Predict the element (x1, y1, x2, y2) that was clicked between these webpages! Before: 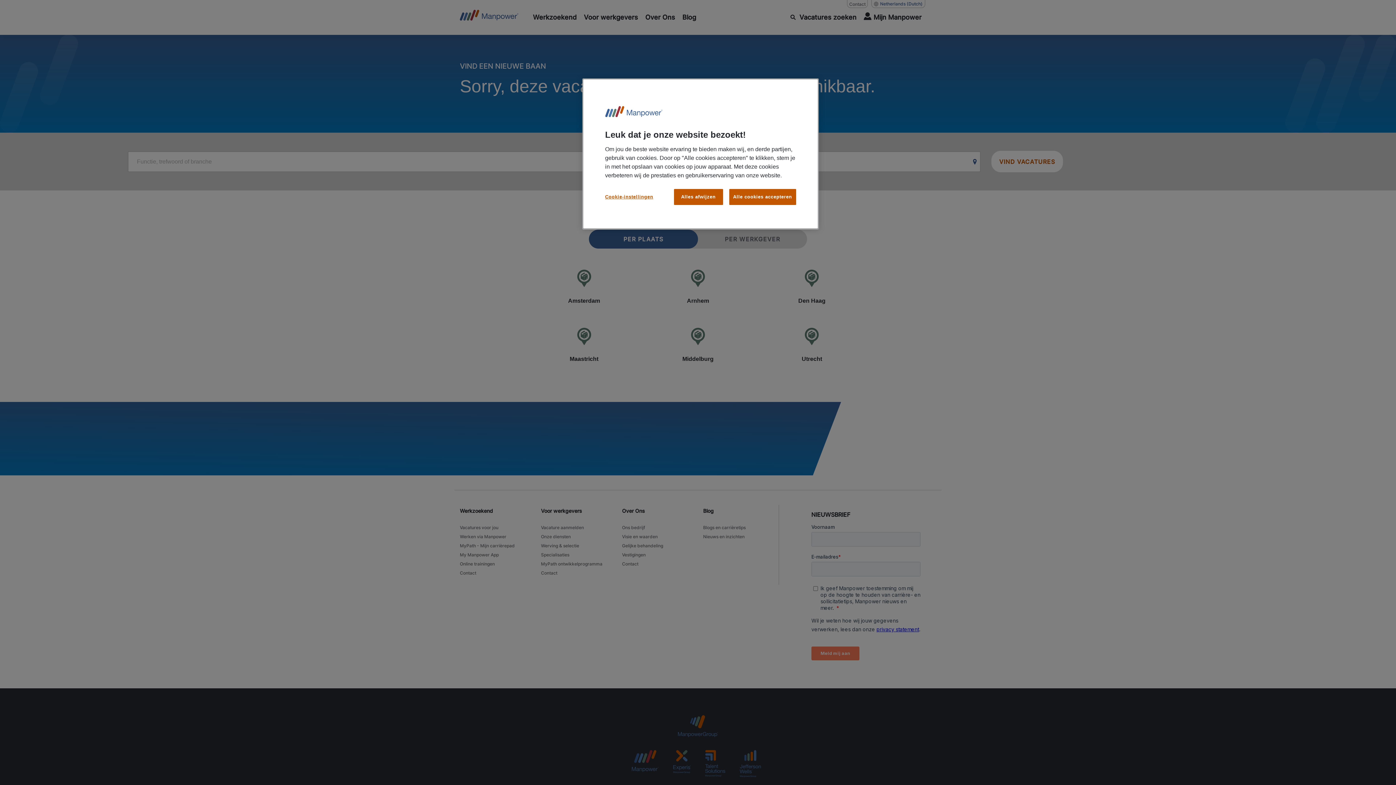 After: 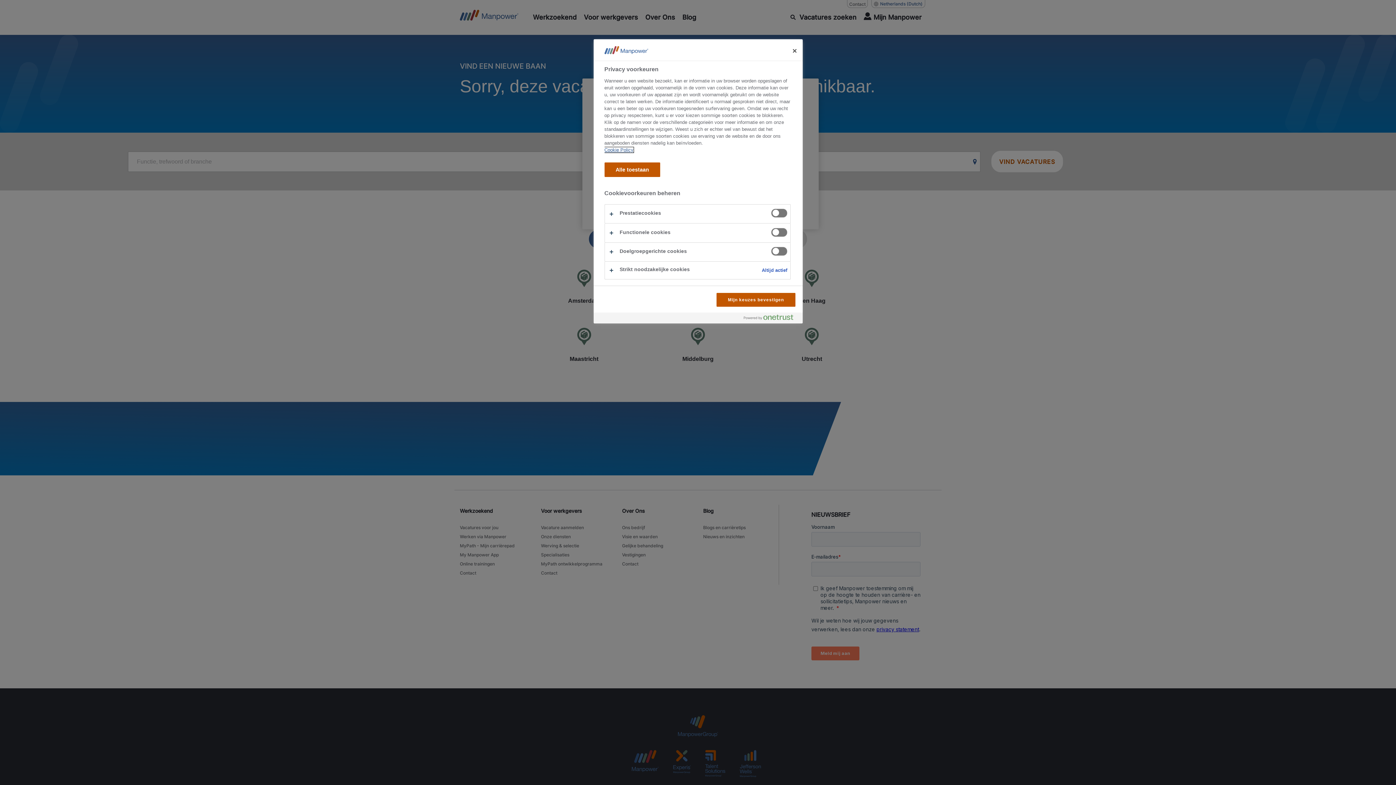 Action: label: Cookie-instellingen bbox: (605, 188, 654, 204)